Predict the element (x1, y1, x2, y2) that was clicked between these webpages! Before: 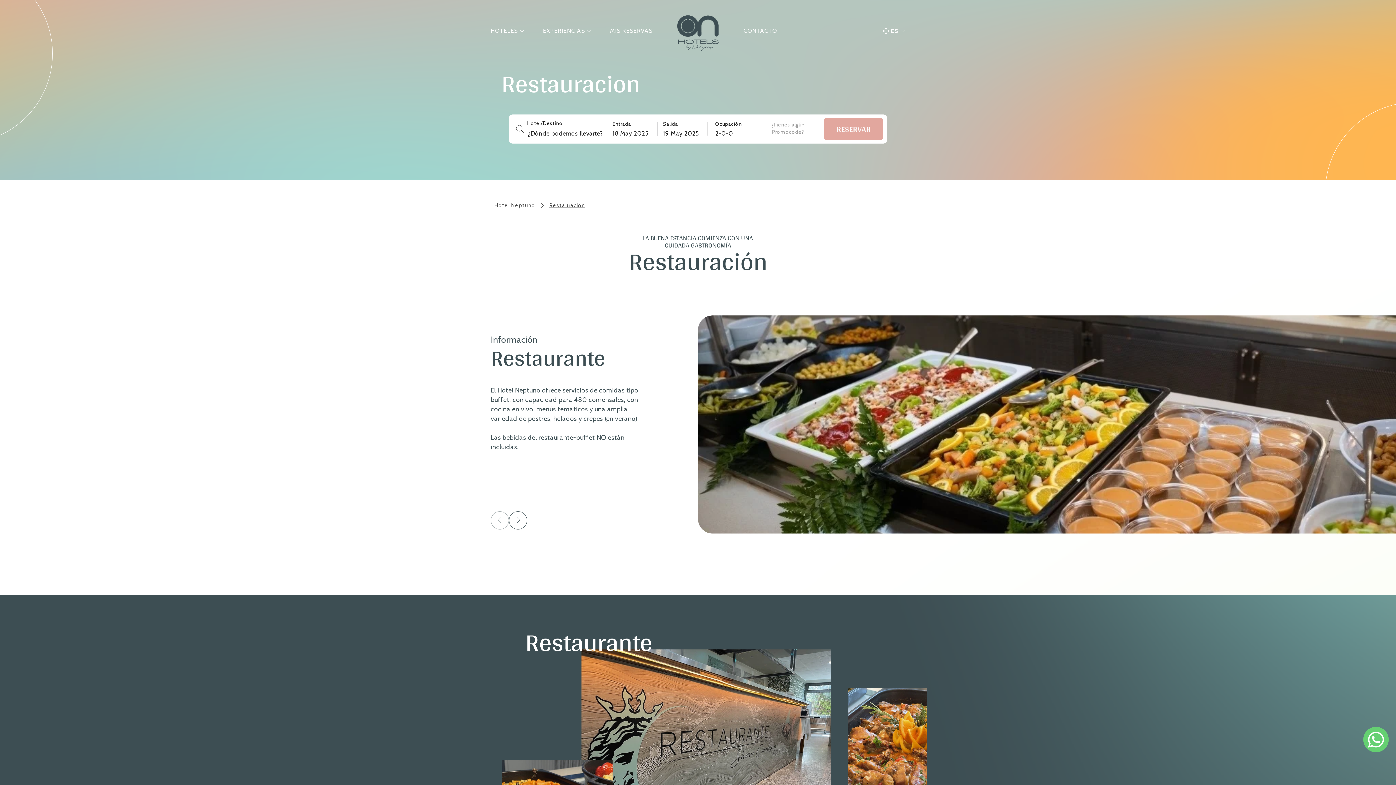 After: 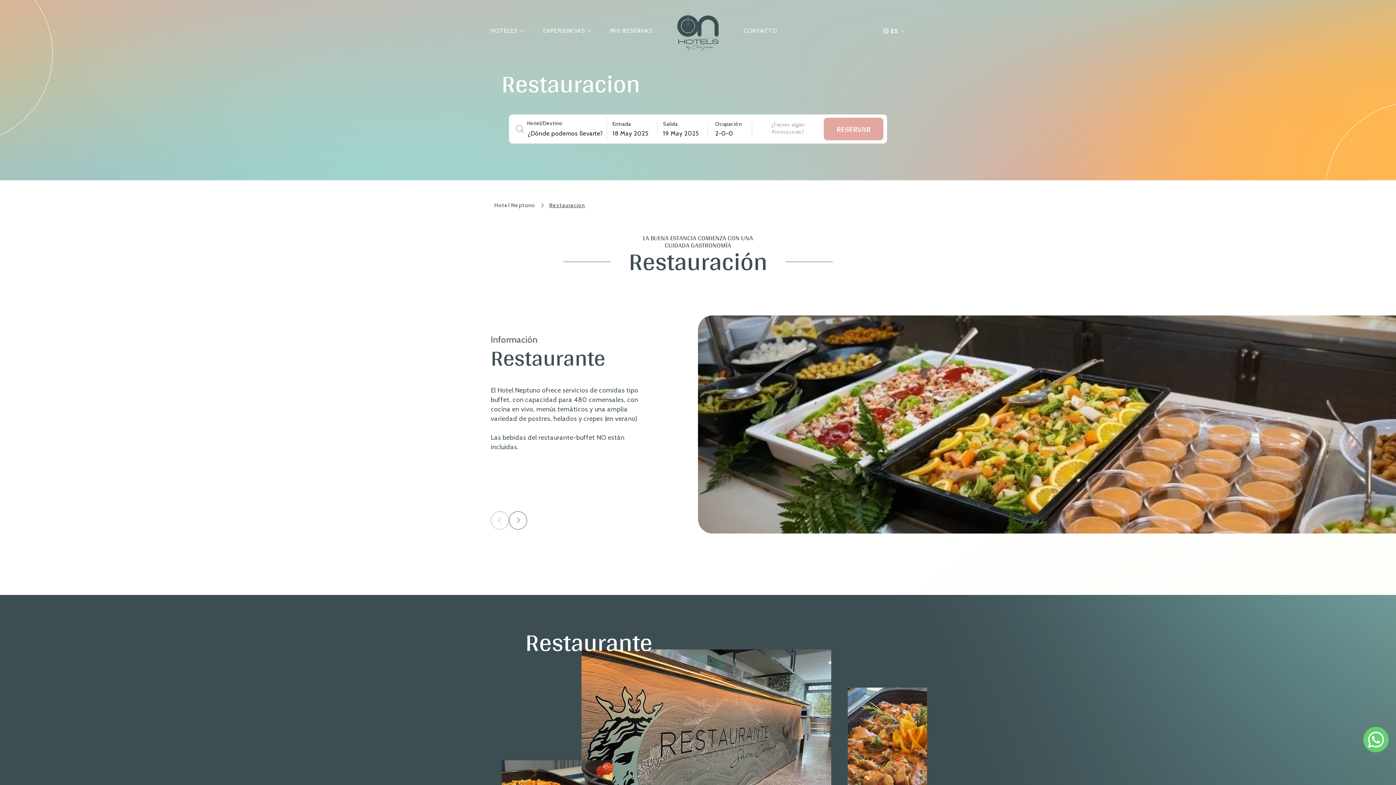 Action: label: Restauracion bbox: (545, 198, 588, 212)